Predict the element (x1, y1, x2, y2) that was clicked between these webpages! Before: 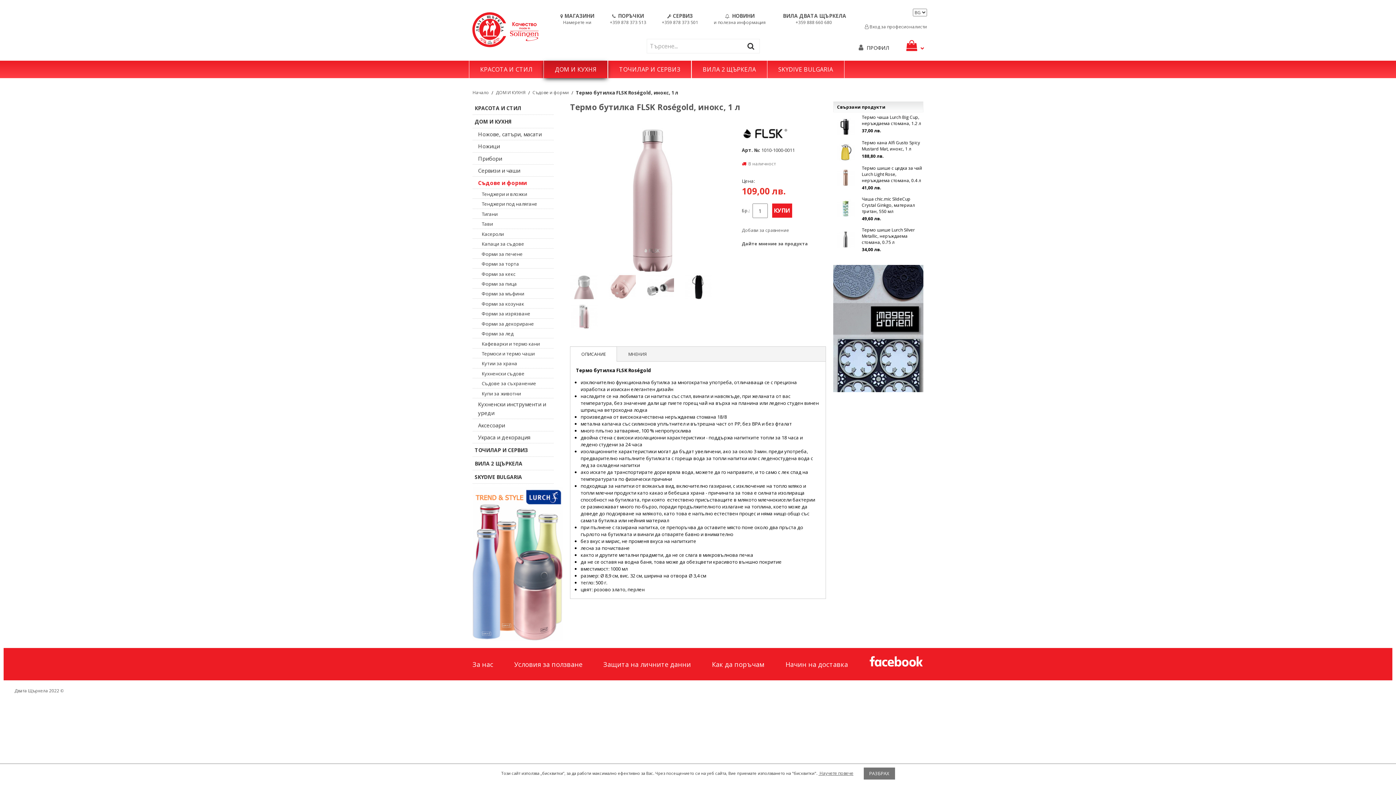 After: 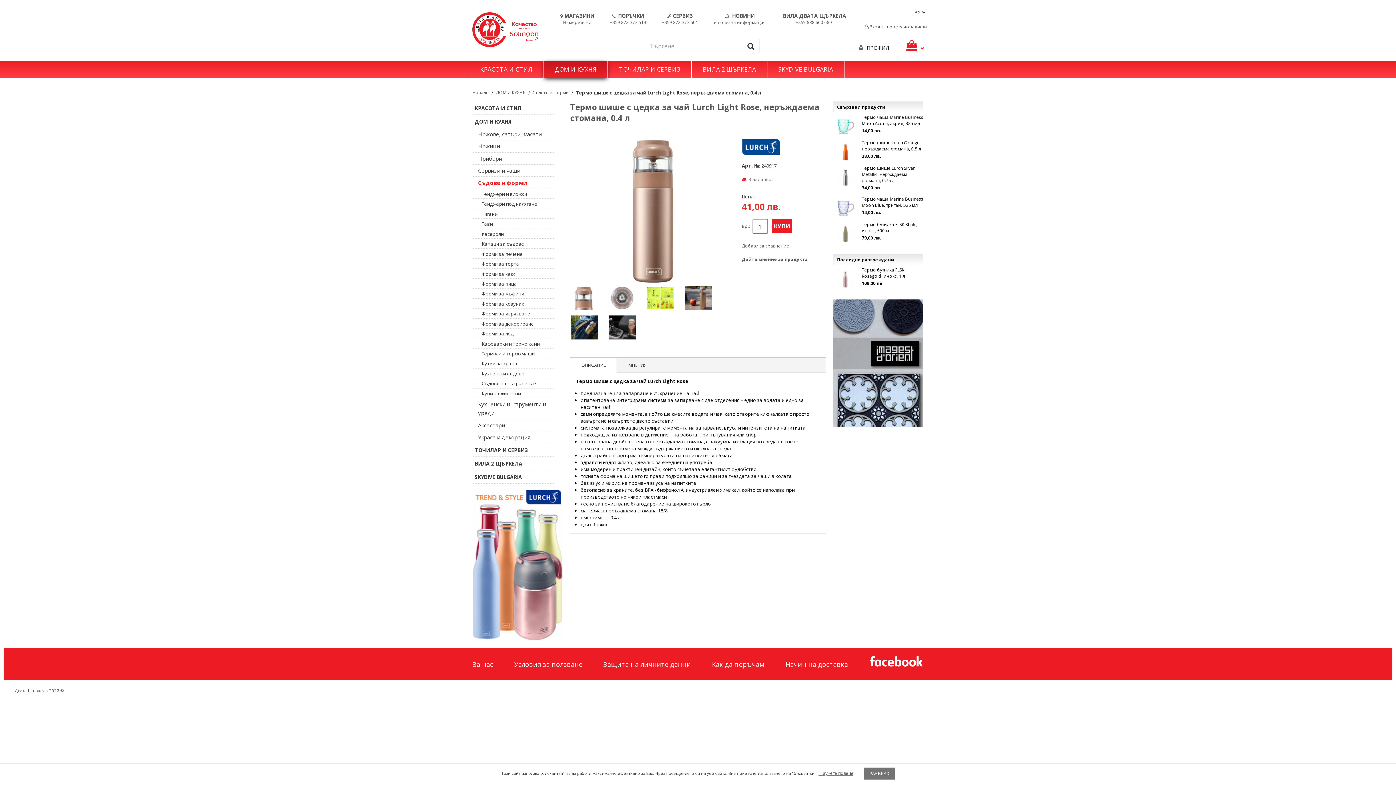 Action: label: Термо шише с цедка за чай Lurch Light Rose, неръждаема стомана, 0.4 л bbox: (858, 165, 923, 183)